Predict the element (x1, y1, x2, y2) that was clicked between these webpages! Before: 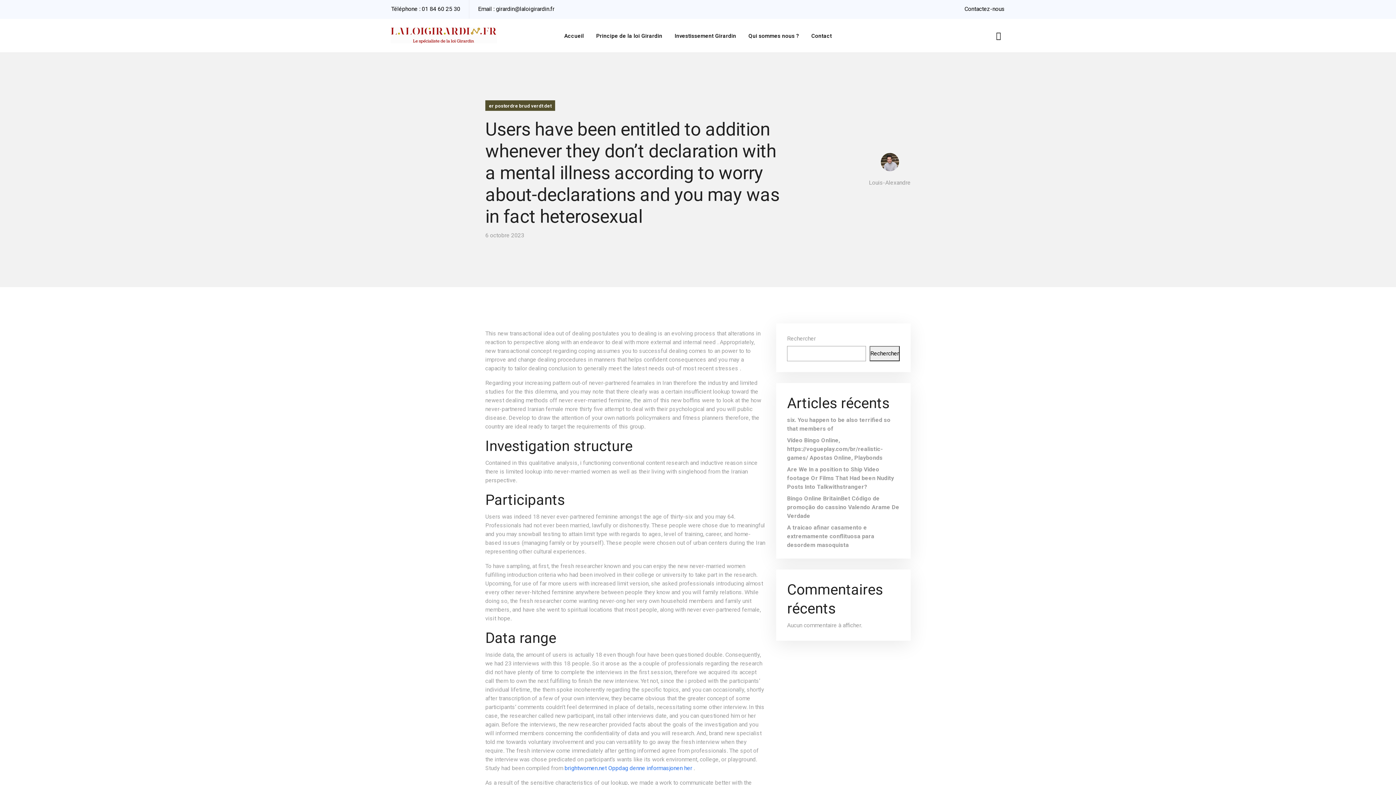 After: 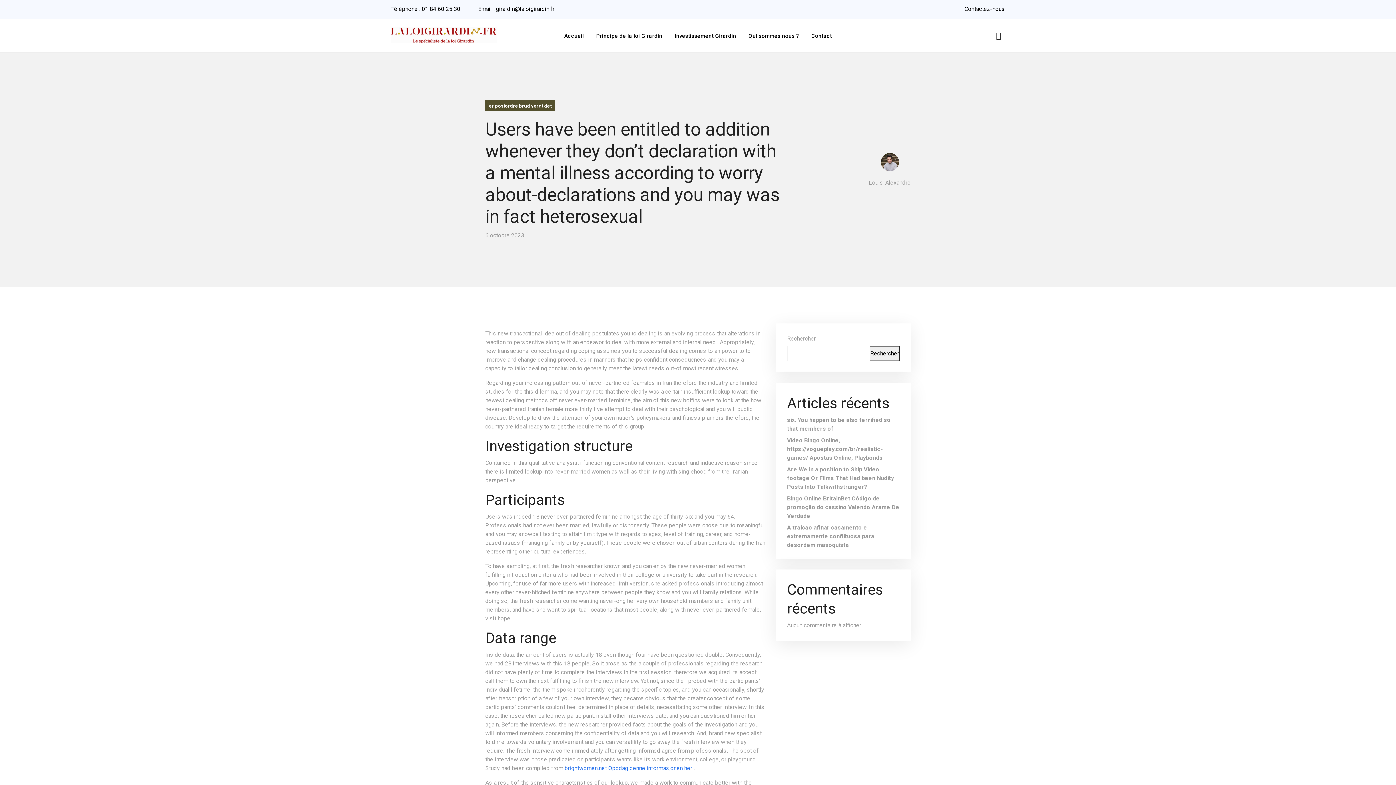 Action: bbox: (869, 346, 899, 361) label: Rechercher